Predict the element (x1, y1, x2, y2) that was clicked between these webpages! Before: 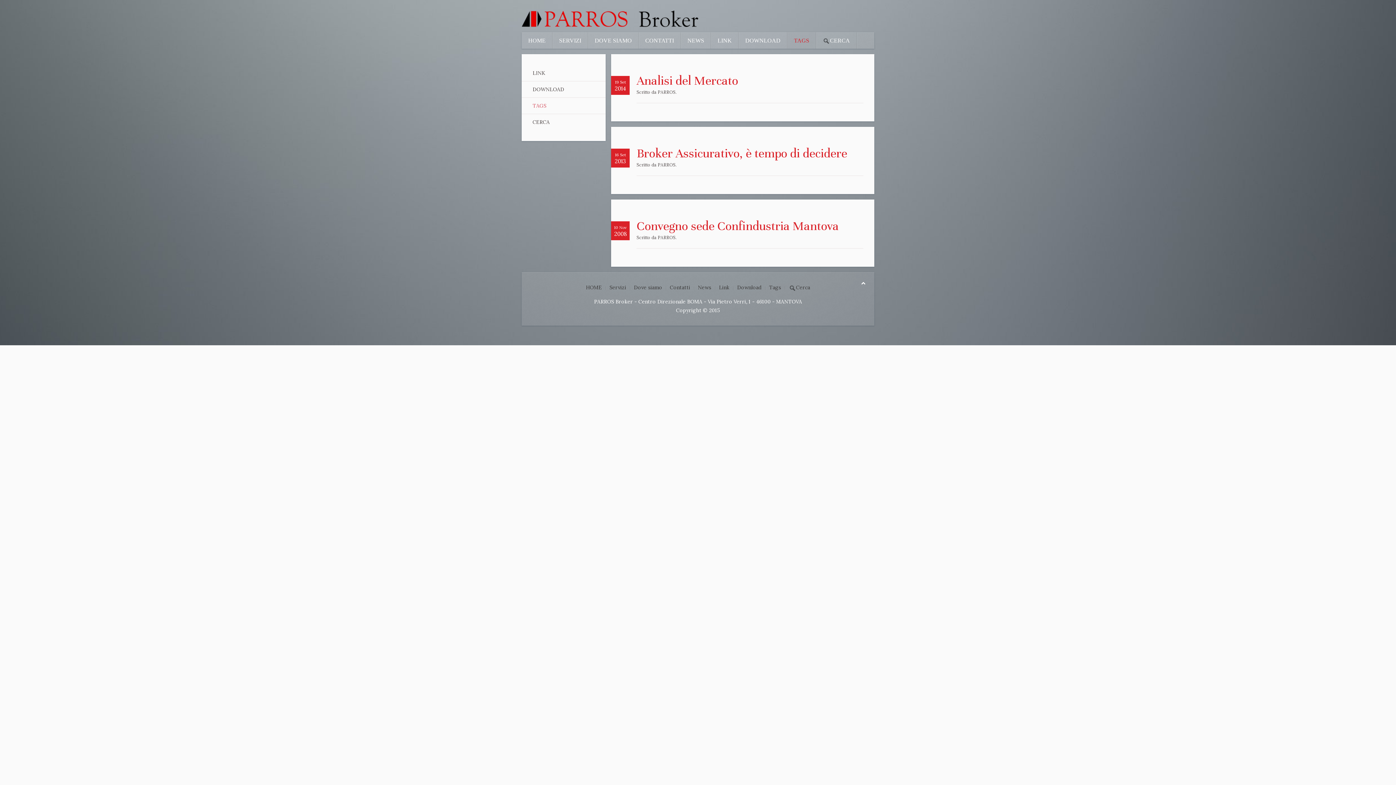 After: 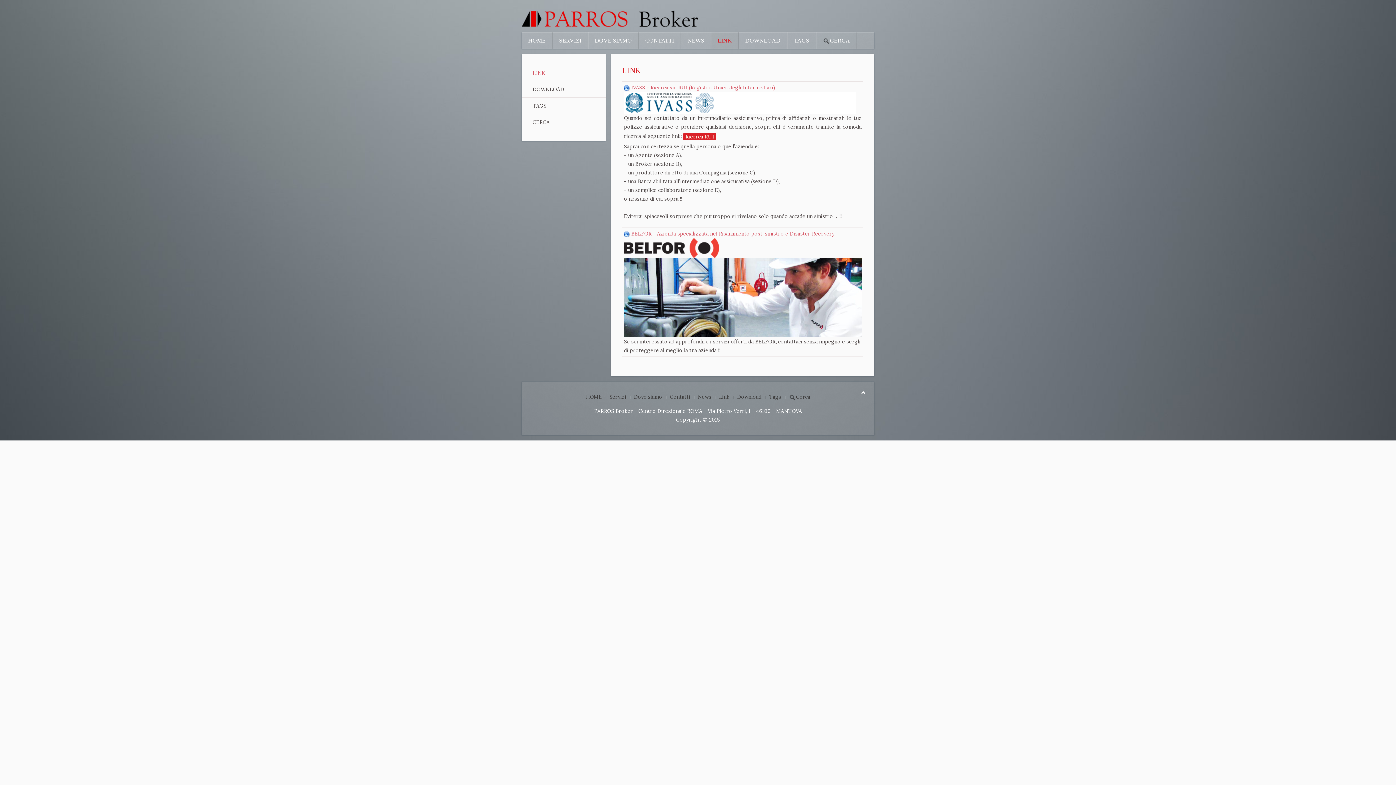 Action: bbox: (521, 65, 605, 81) label: LINK